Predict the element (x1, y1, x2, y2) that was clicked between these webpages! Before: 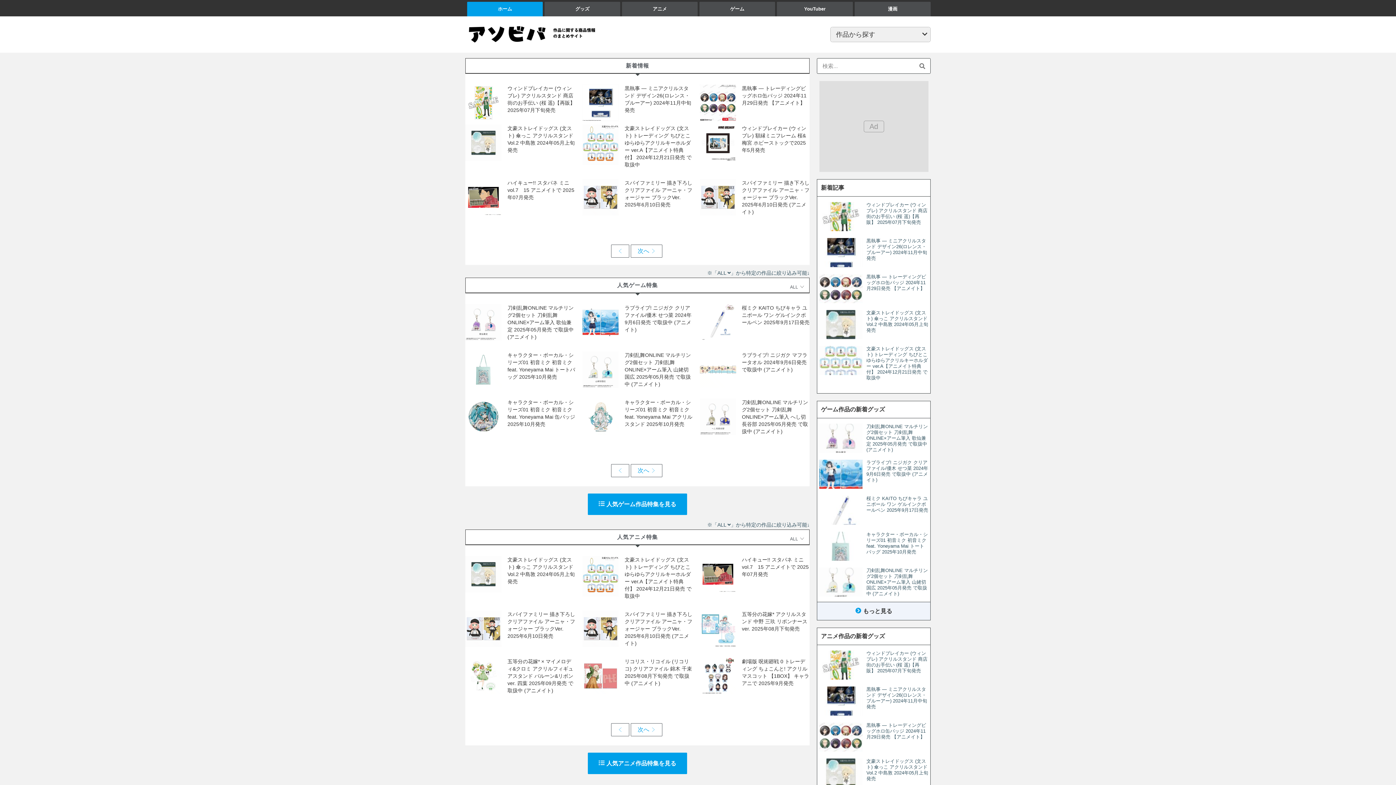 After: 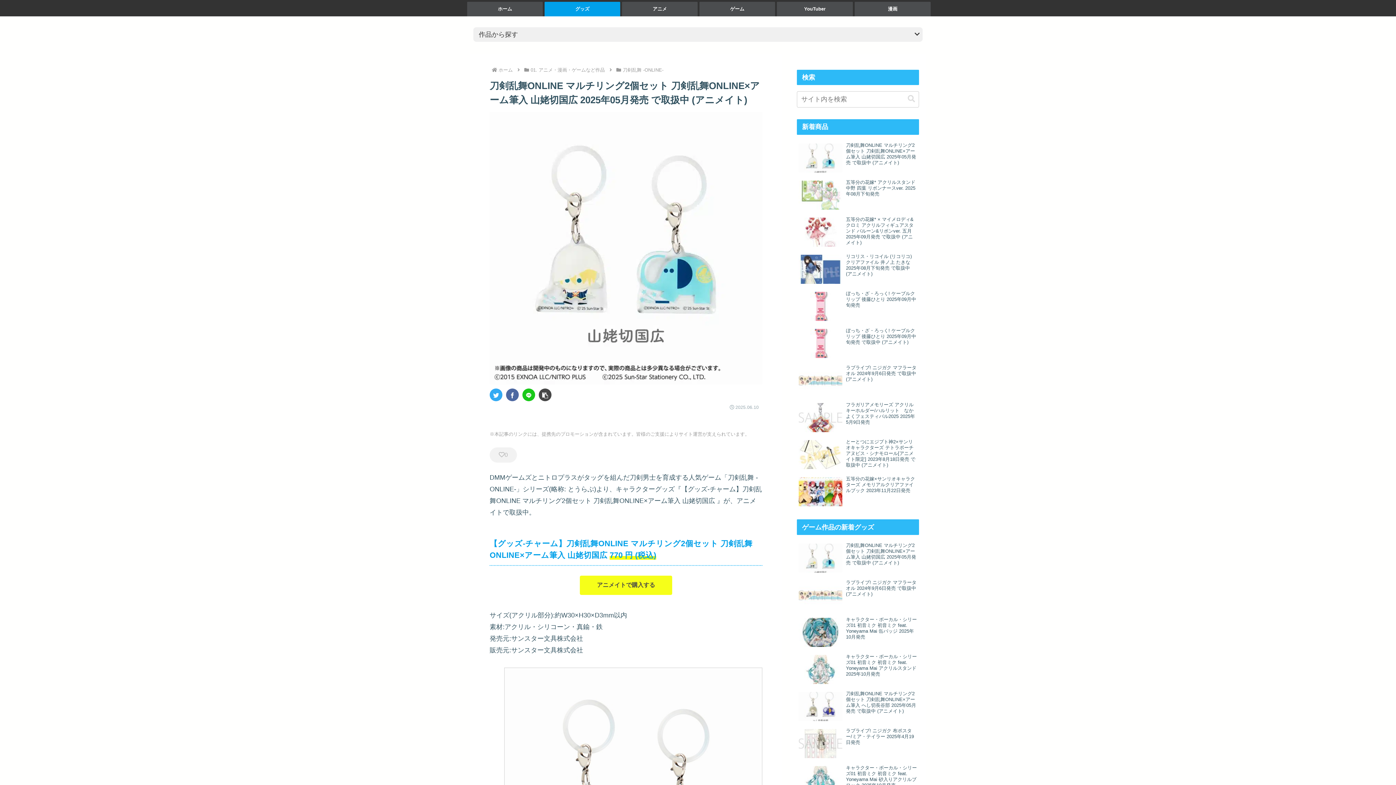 Action: bbox: (624, 352, 691, 387) label: 刀剣乱舞ONLINE マルチリング2個セット 刀剣乱舞ONLINE×アーム筆入 山姥切国広 2025年05月発売 で取扱中 (アニメイト)